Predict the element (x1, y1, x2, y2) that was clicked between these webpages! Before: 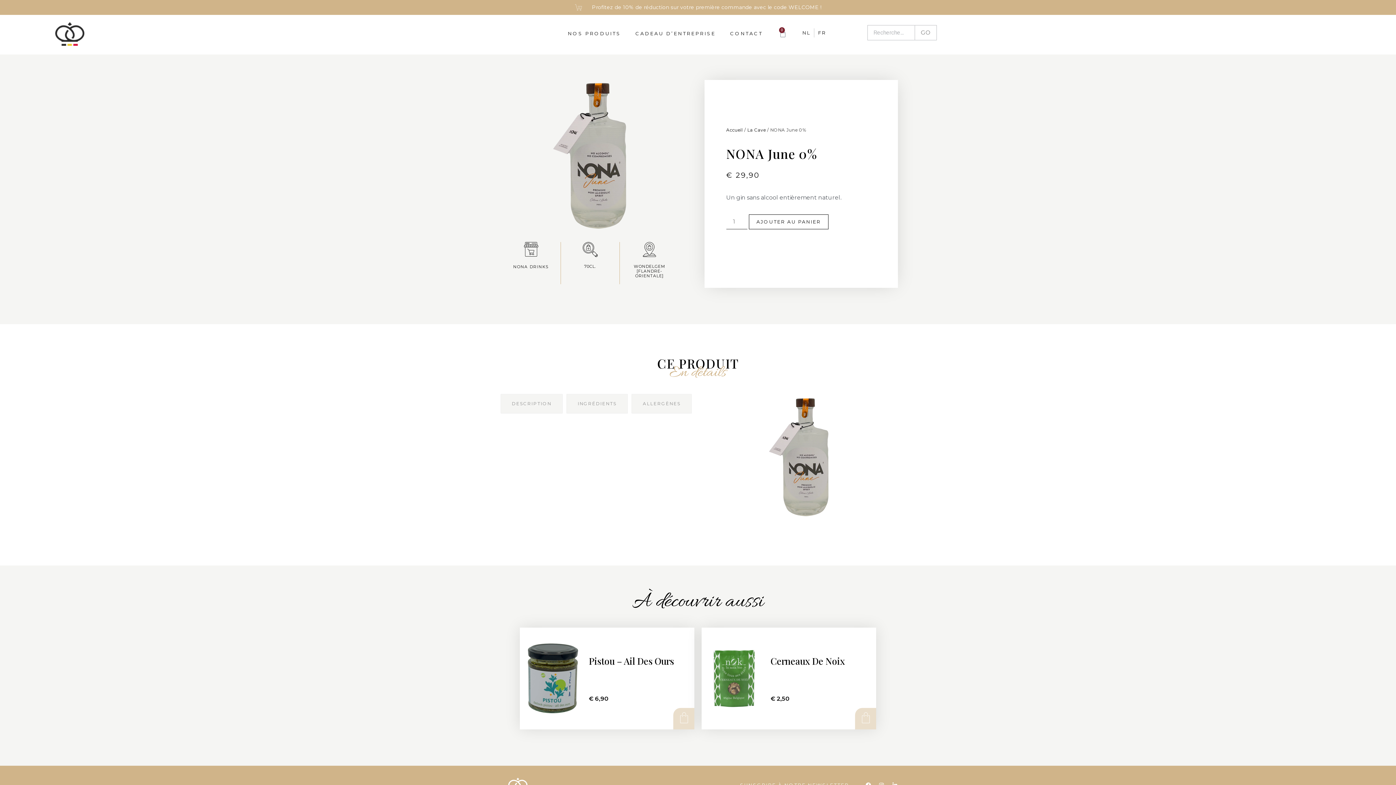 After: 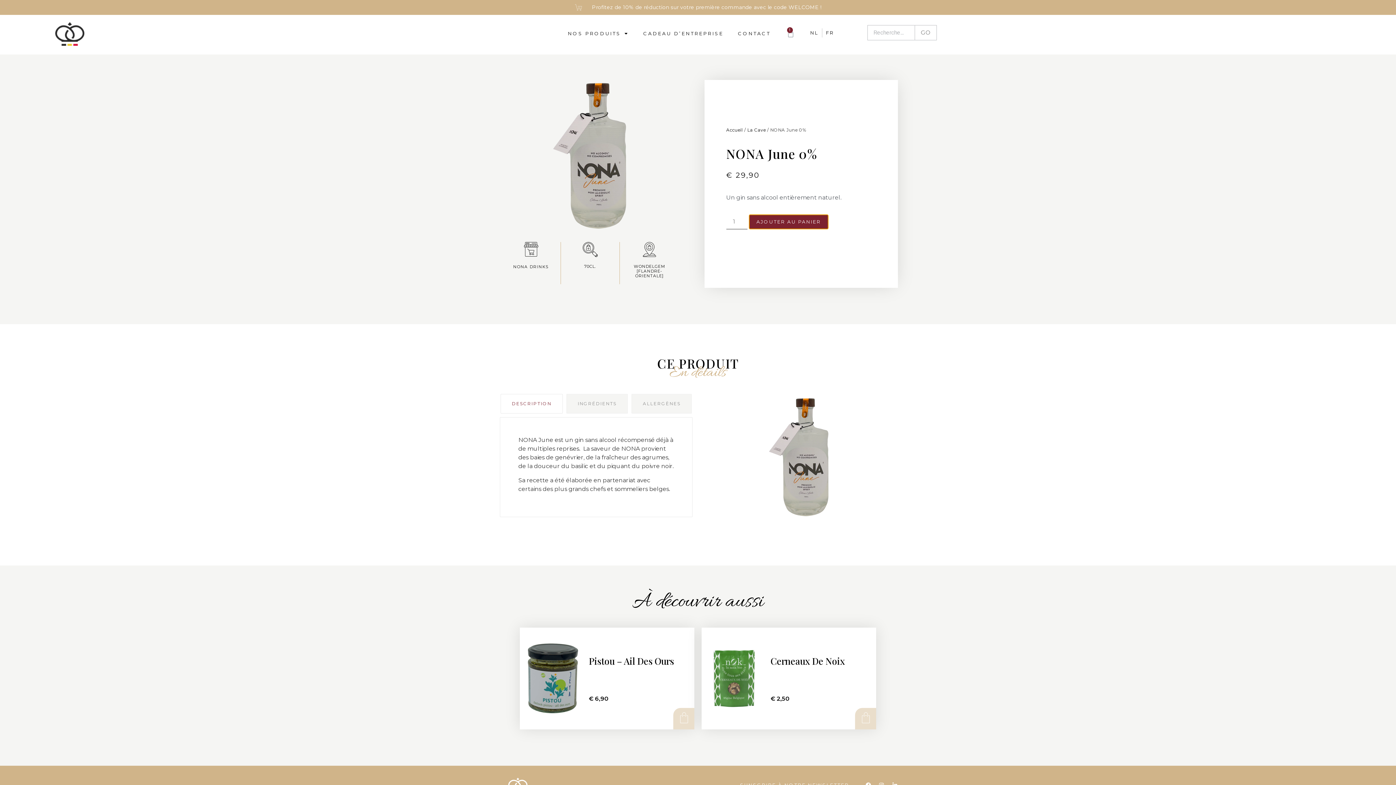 Action: label: AJOUTER AU PANIER bbox: (748, 214, 828, 229)